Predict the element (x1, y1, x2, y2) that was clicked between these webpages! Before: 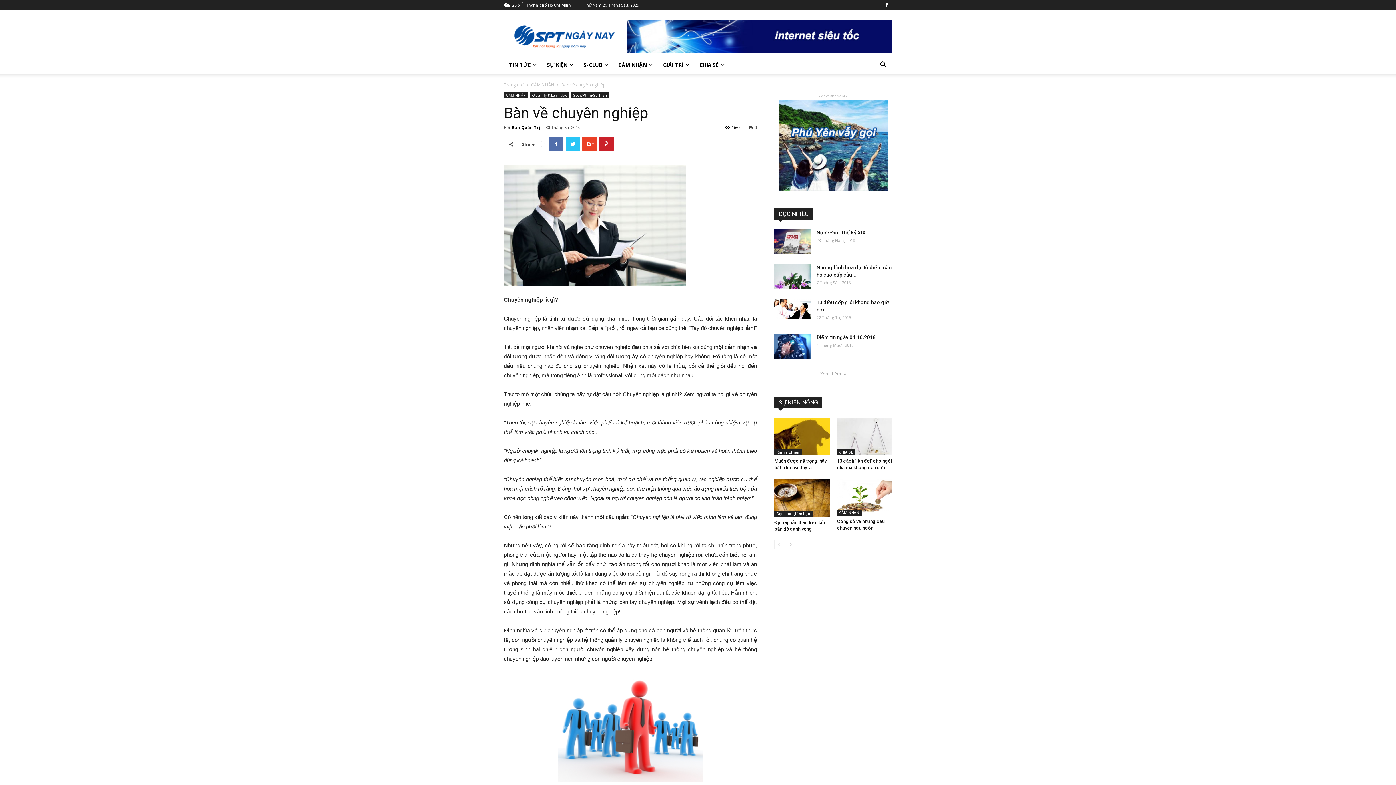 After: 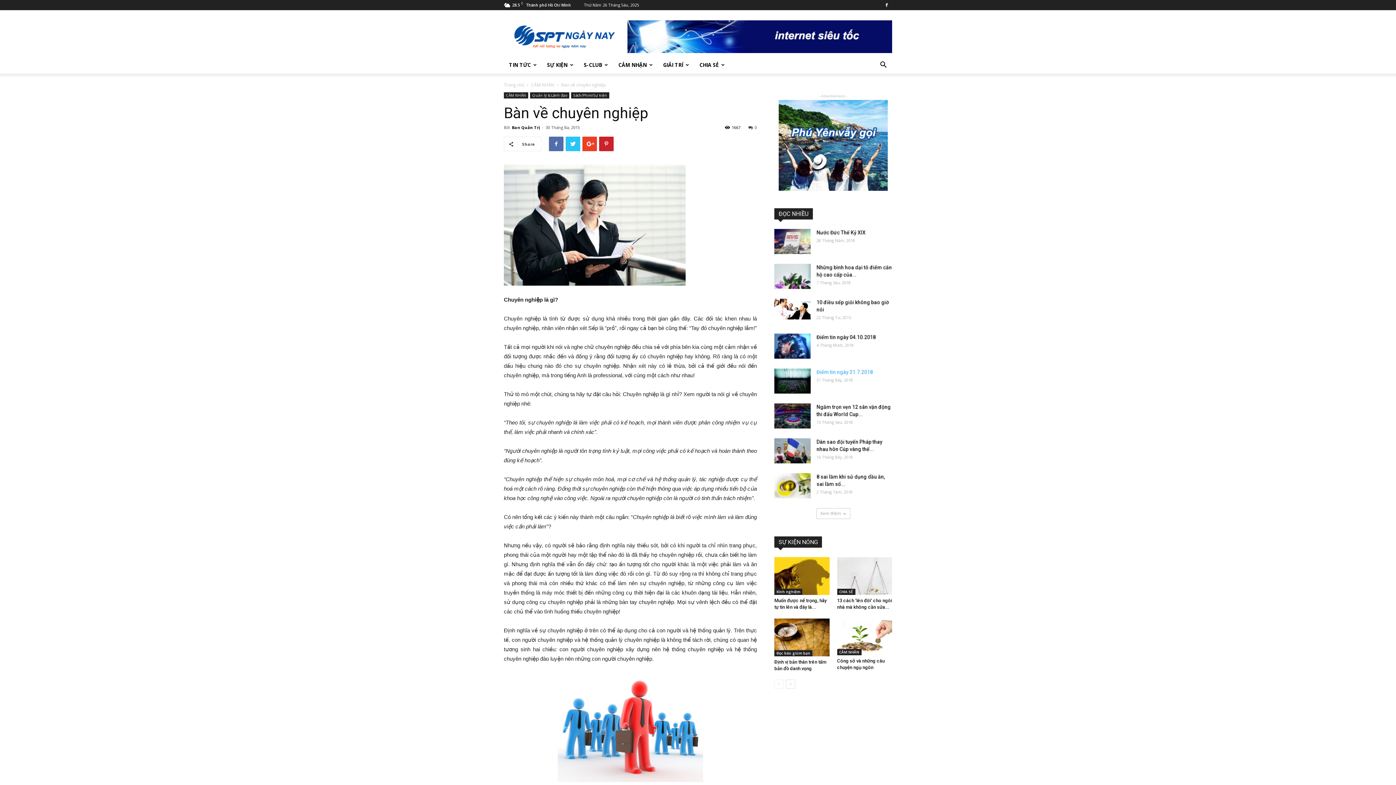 Action: bbox: (816, 368, 850, 379) label: Xem thêm